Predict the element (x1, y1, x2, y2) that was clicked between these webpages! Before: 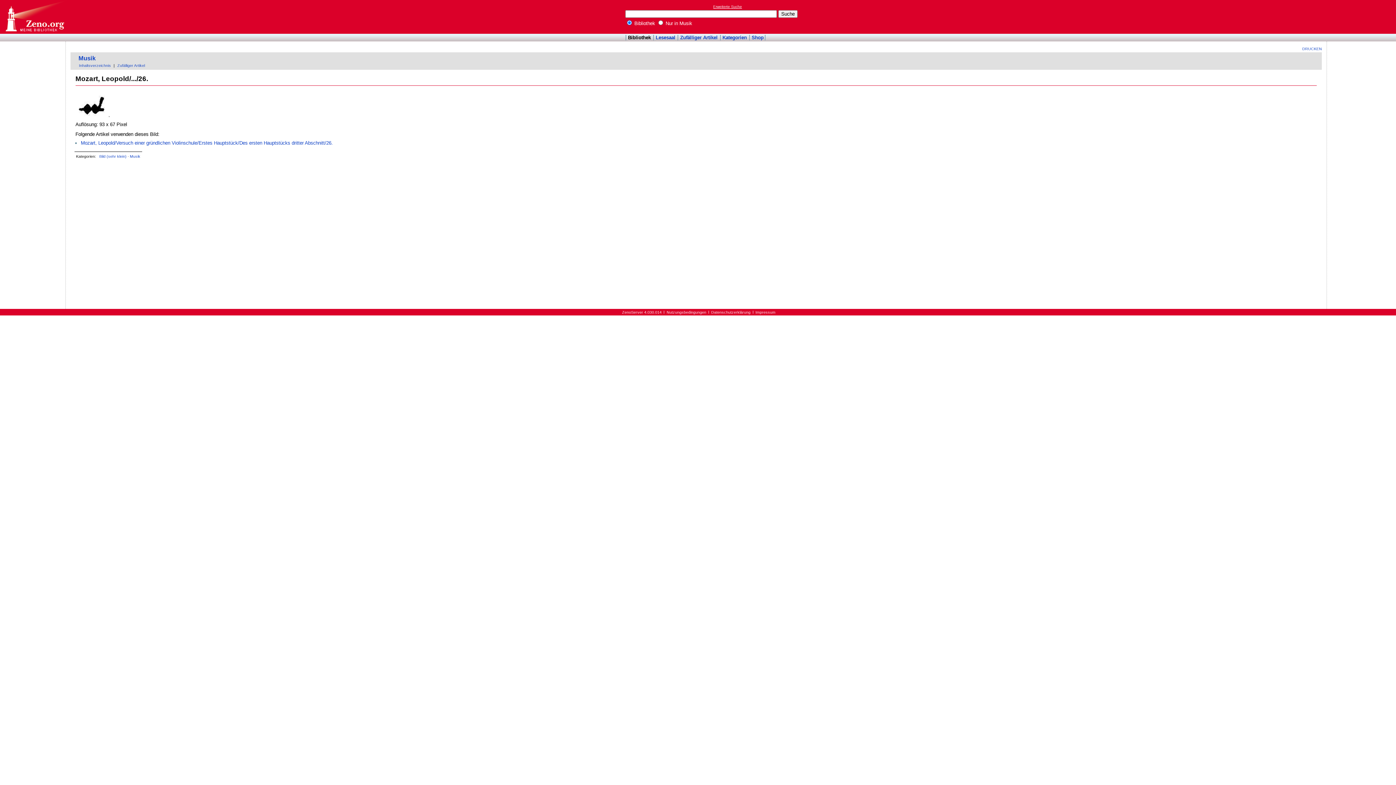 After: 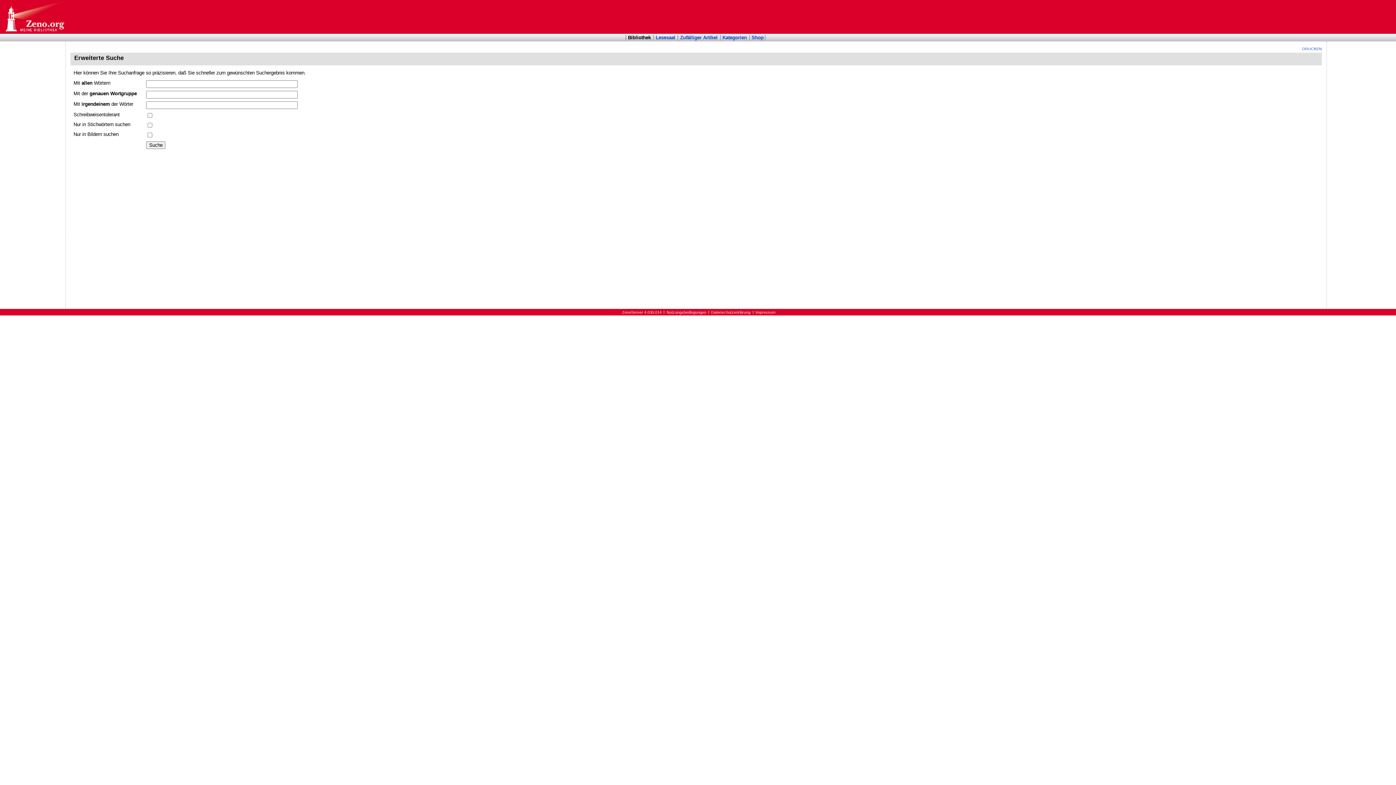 Action: label: Erweiterte Suche bbox: (713, 4, 742, 8)